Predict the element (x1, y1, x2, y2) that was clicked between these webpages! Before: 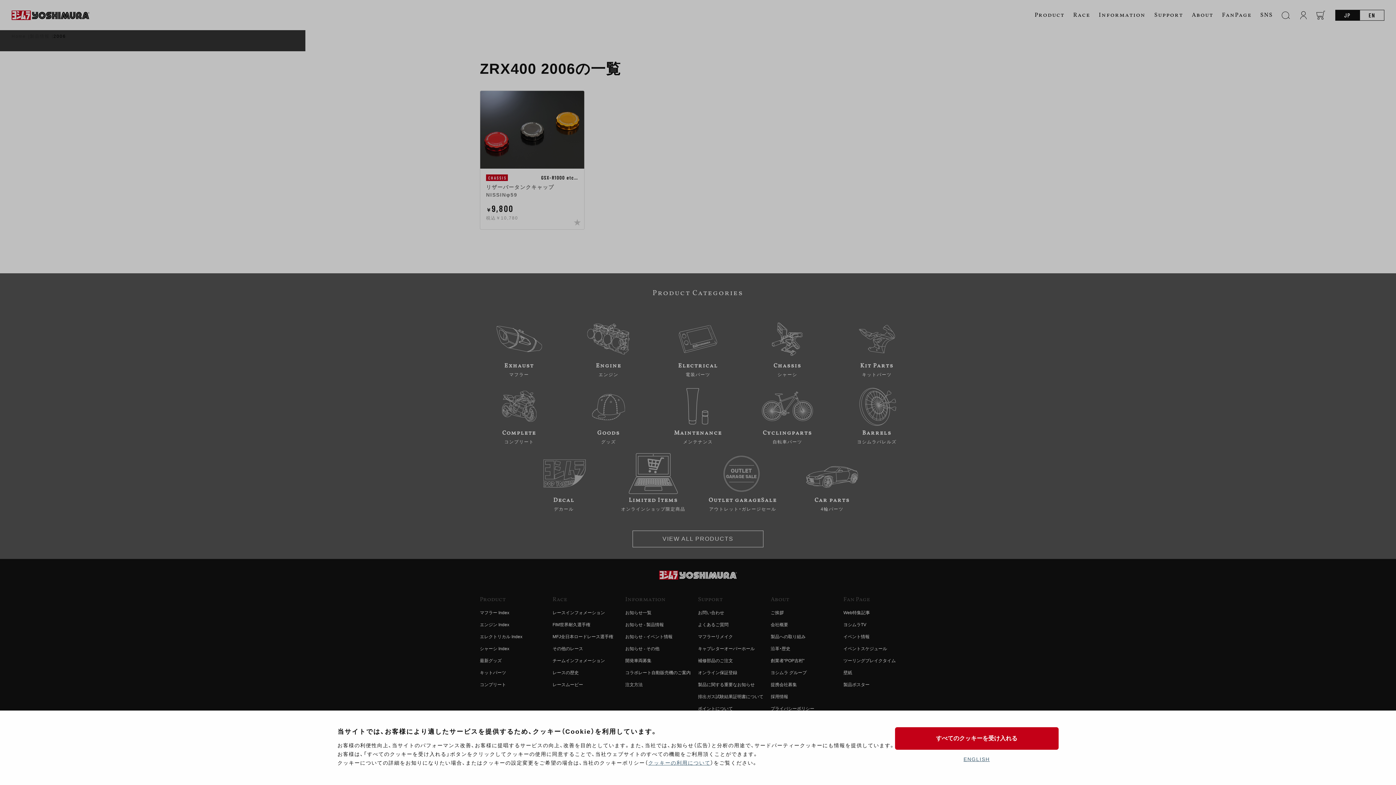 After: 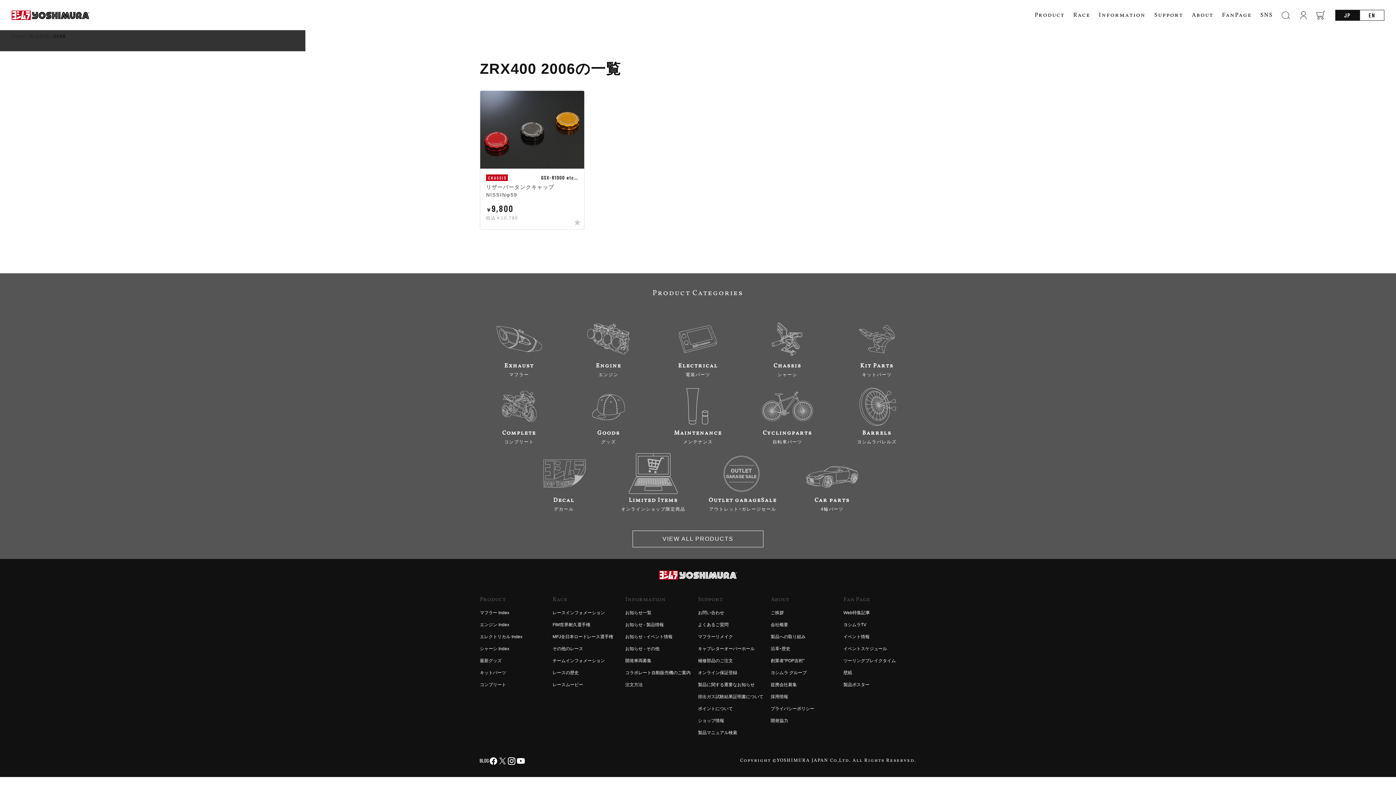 Action: label: すべてのクッキーを受け入れる bbox: (895, 727, 1058, 750)